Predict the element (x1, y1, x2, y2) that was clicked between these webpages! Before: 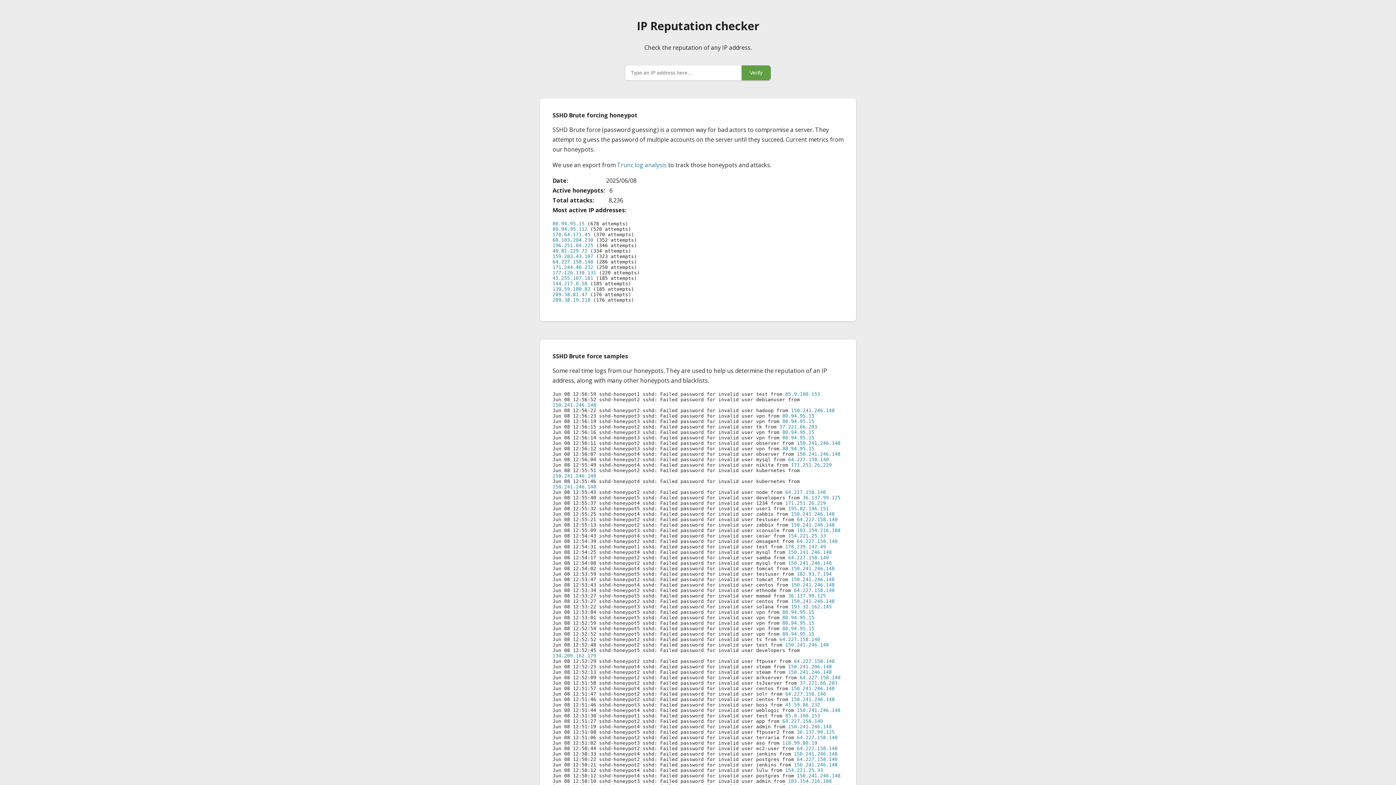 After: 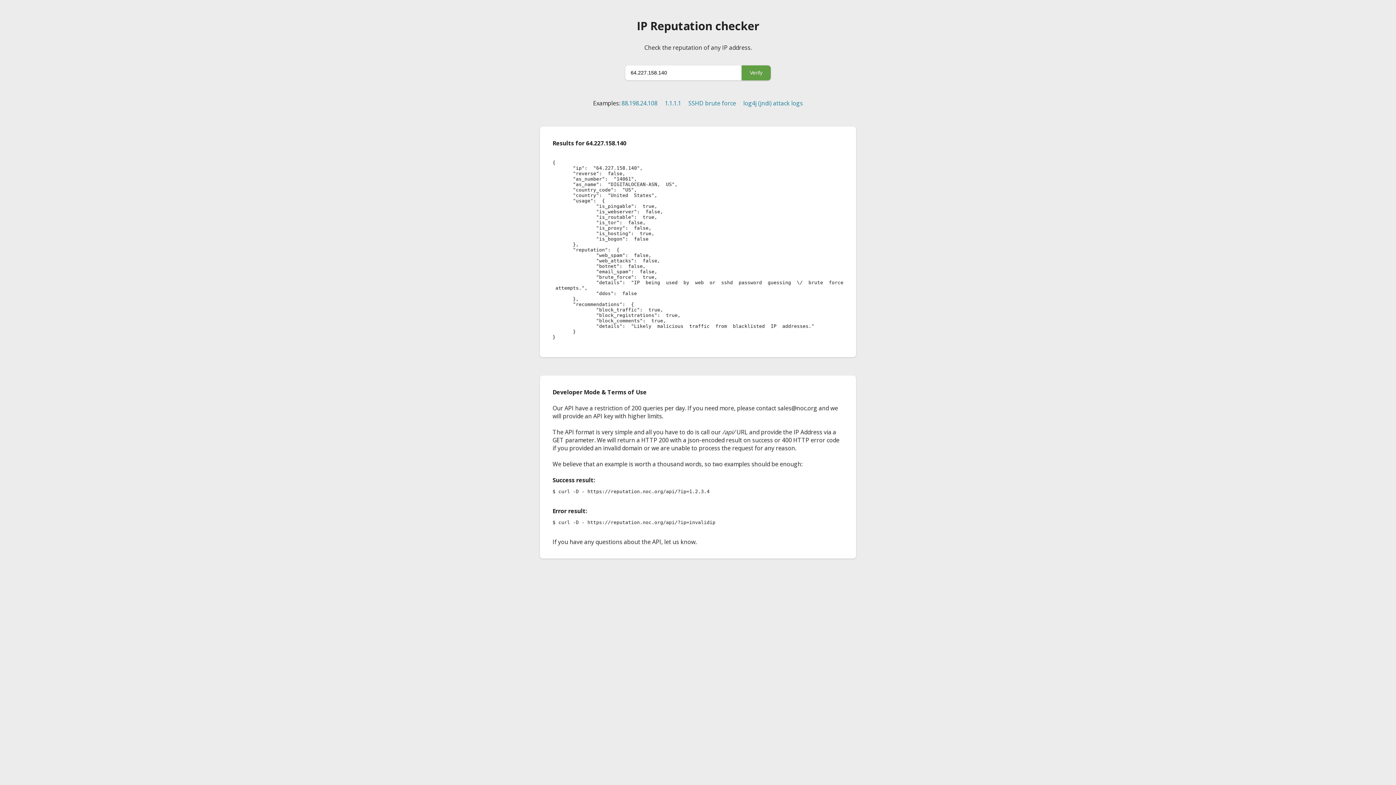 Action: label: 64.227.158.140 bbox: (794, 587, 834, 593)